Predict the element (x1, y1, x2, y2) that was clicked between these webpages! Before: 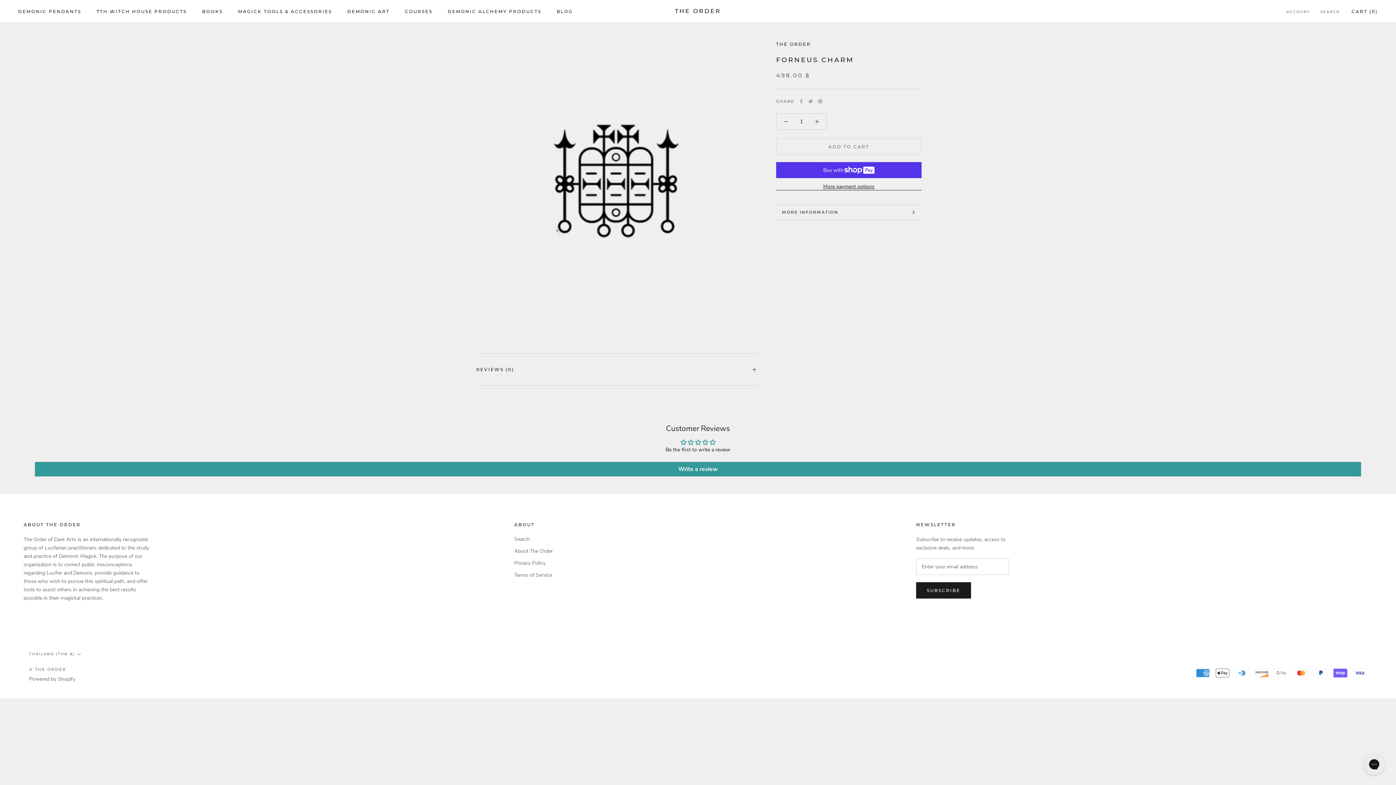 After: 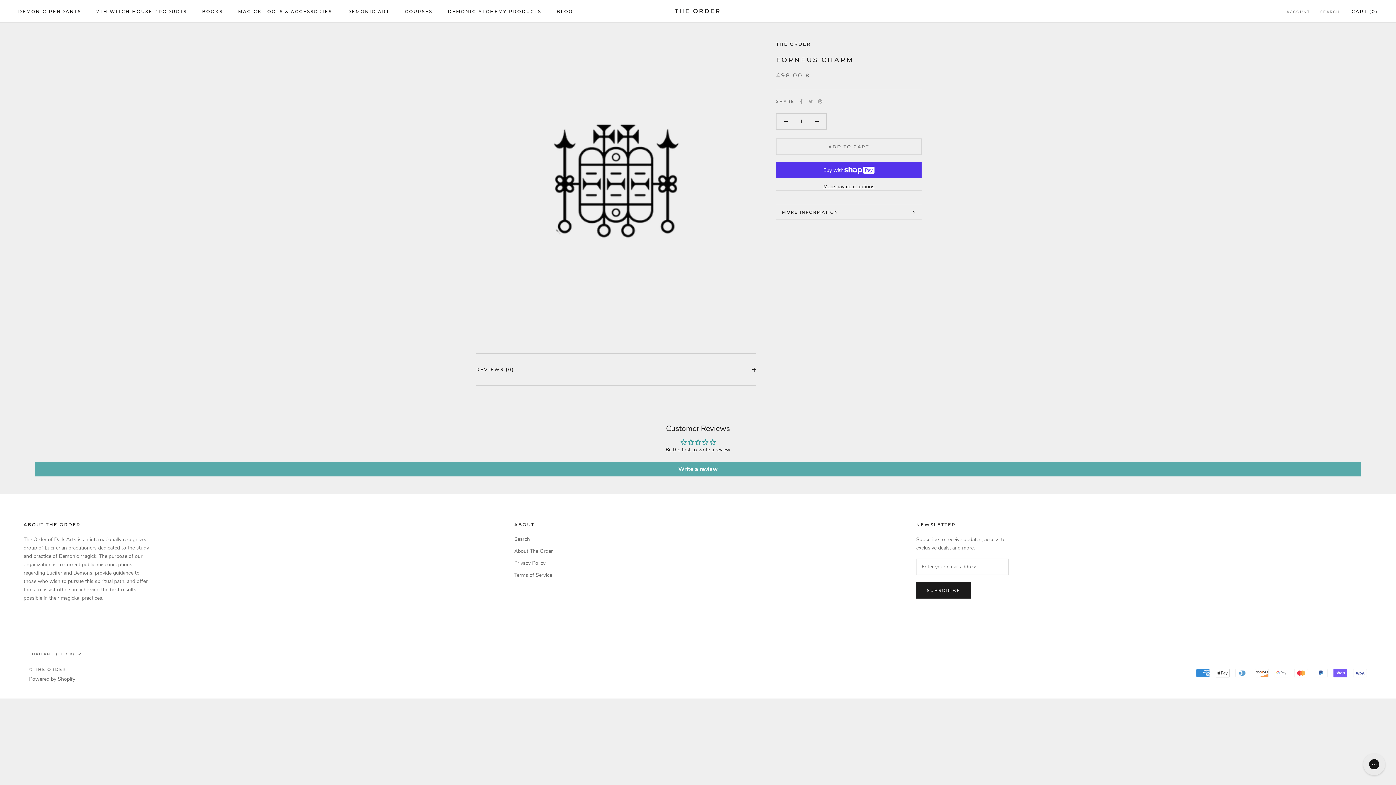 Action: label: Write a review bbox: (34, 462, 1361, 476)